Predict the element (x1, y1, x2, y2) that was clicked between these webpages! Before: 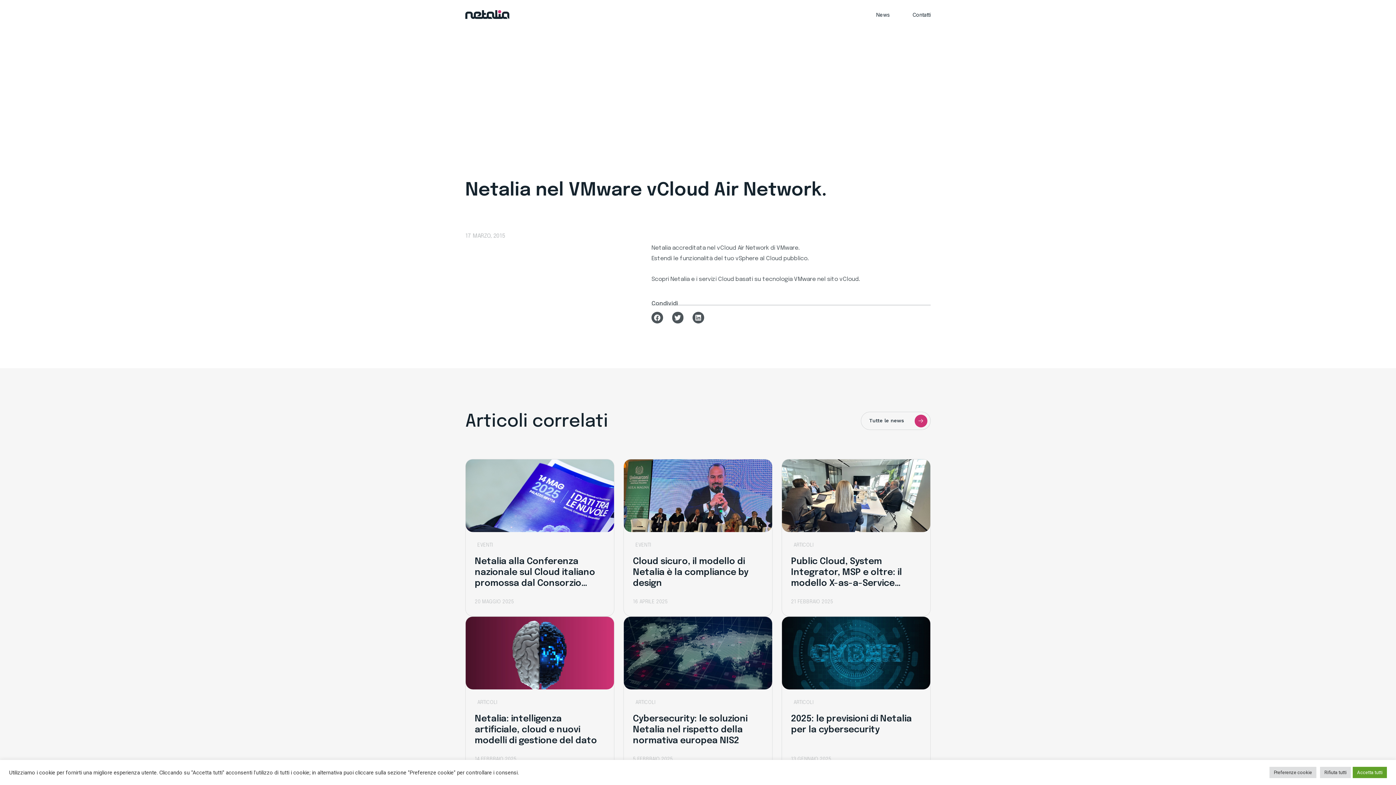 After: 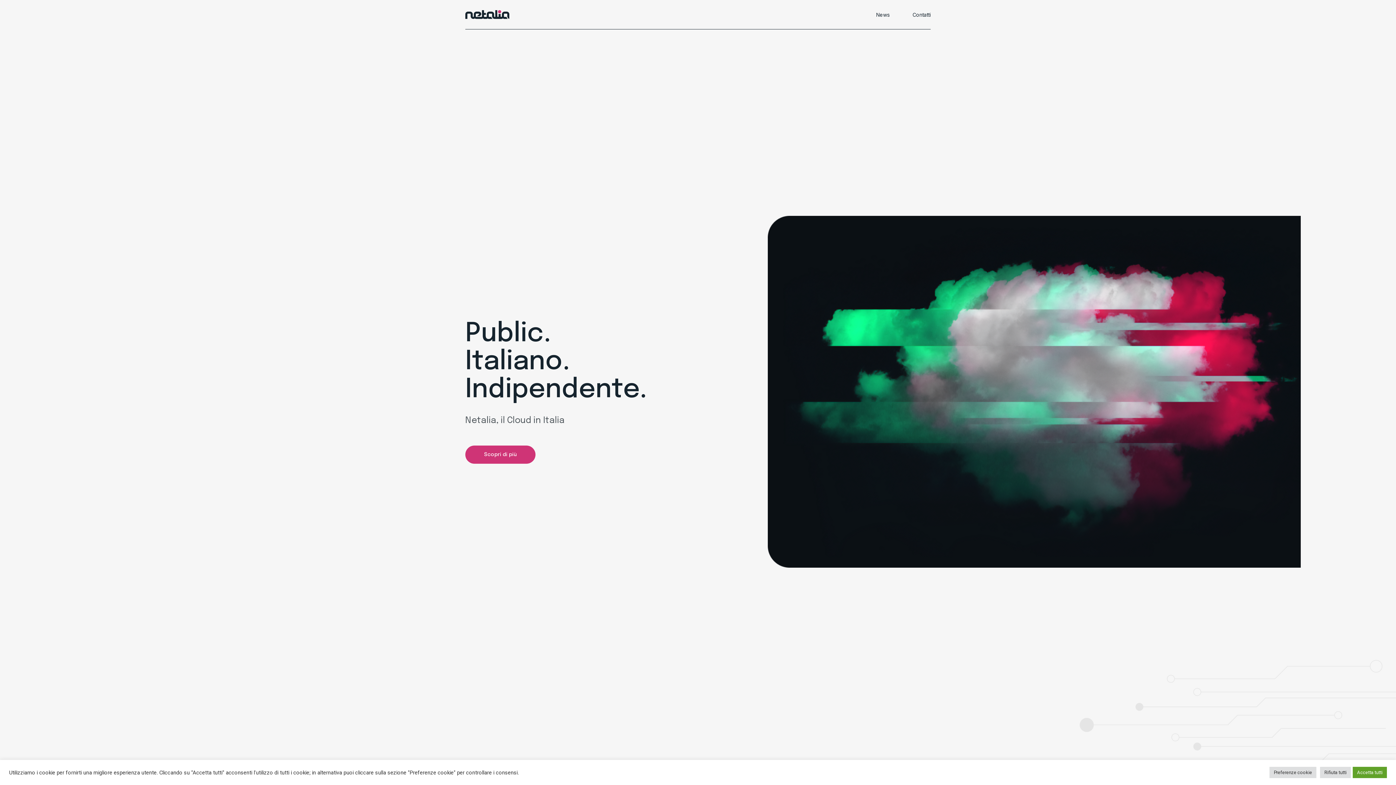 Action: label: Homepage bbox: (465, 42, 492, 48)